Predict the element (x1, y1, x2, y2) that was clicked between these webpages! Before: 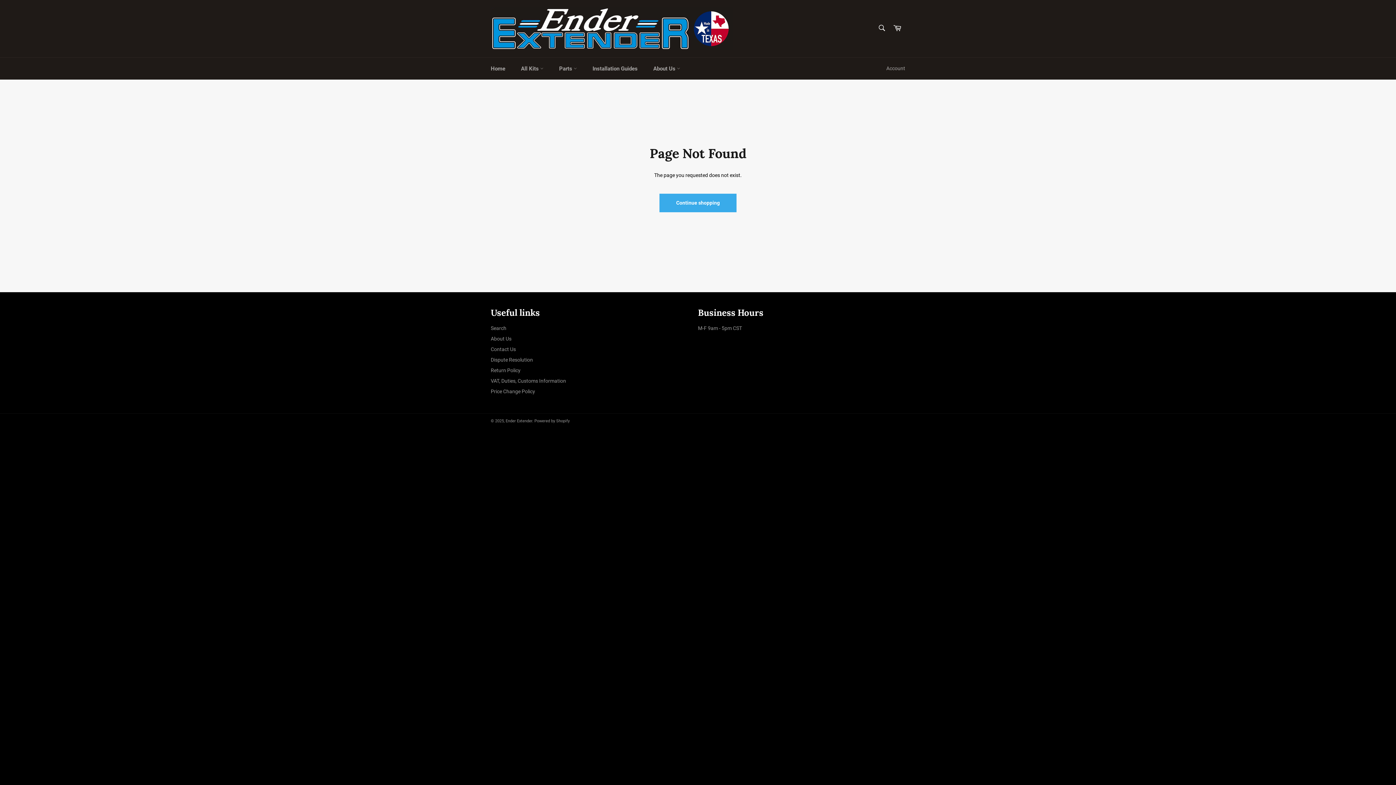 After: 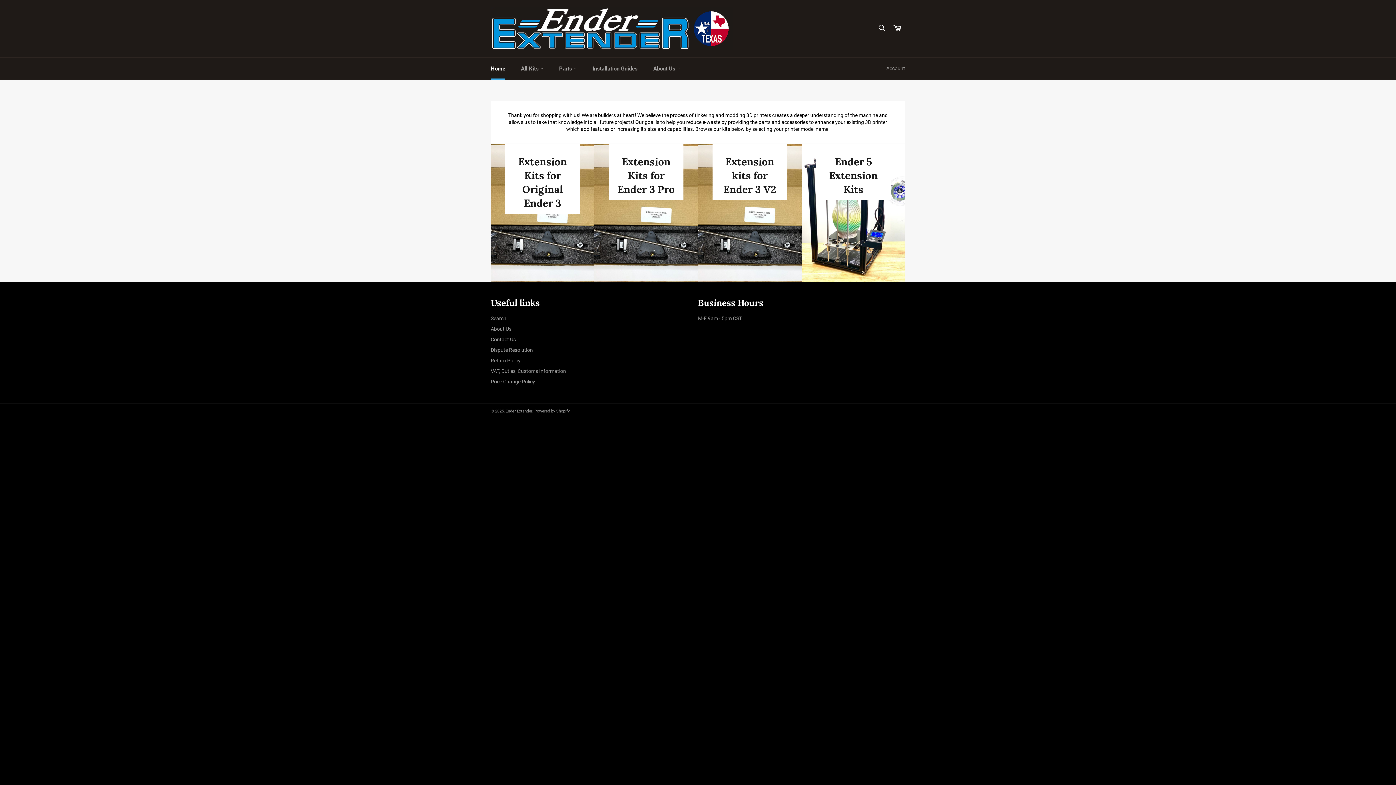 Action: label: Ender Extender bbox: (505, 418, 532, 423)